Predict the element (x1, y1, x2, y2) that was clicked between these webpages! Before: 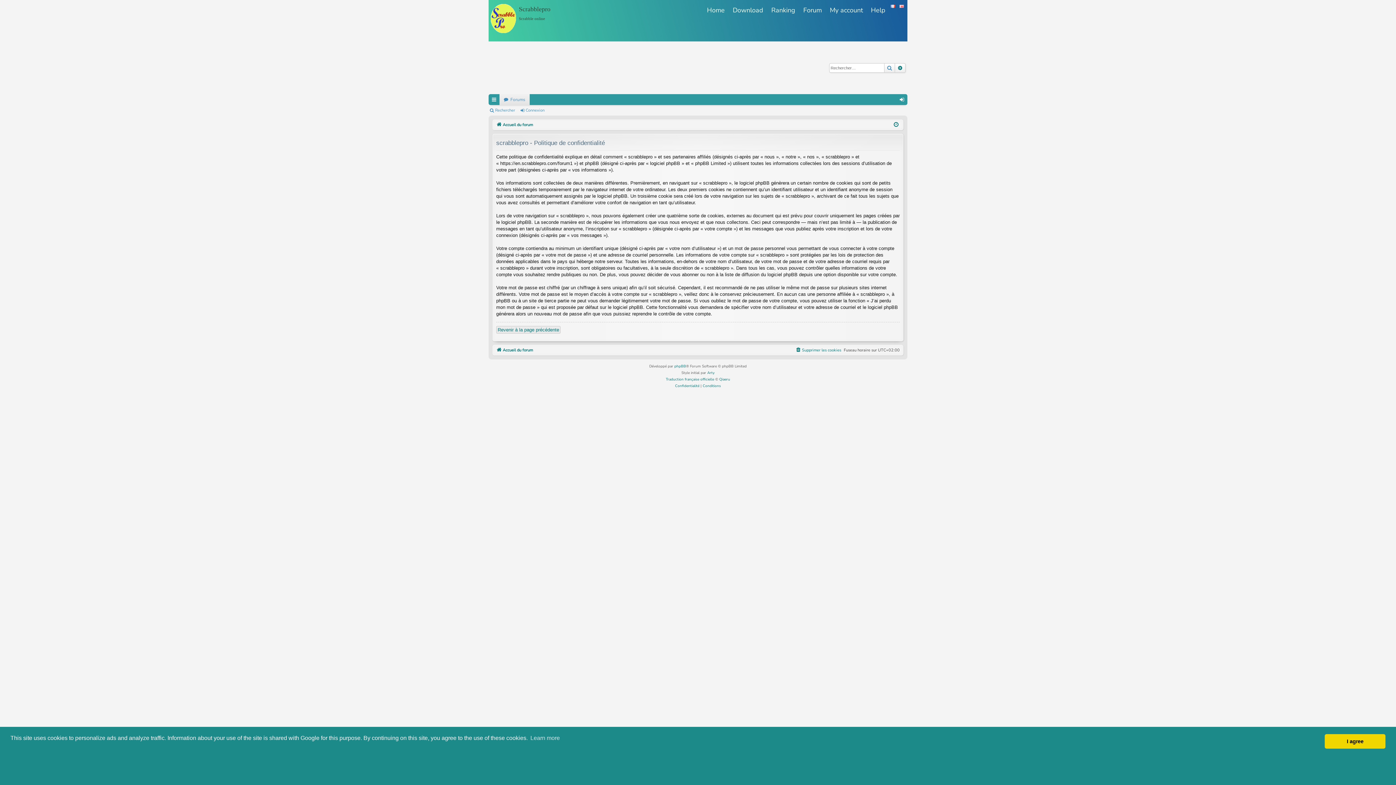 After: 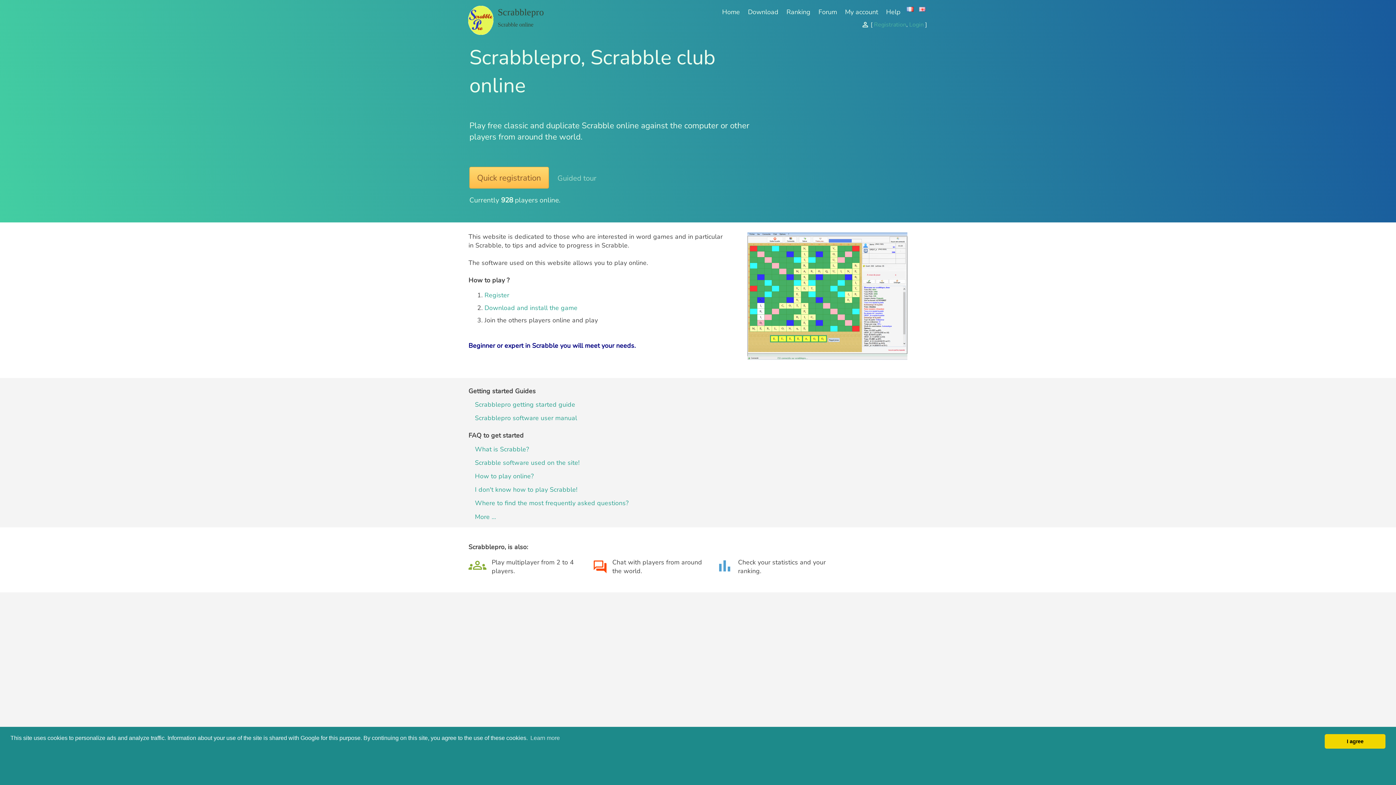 Action: bbox: (490, 4, 516, 33)